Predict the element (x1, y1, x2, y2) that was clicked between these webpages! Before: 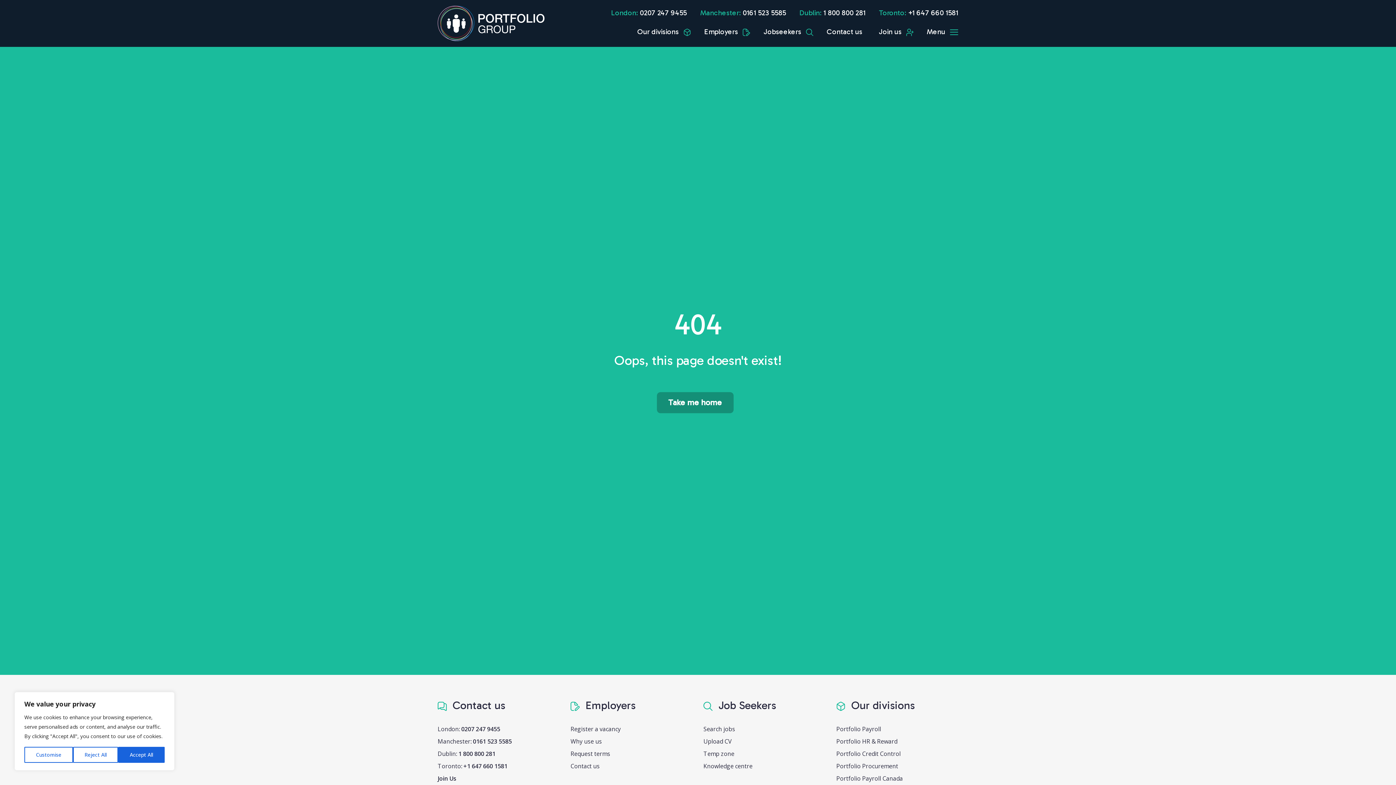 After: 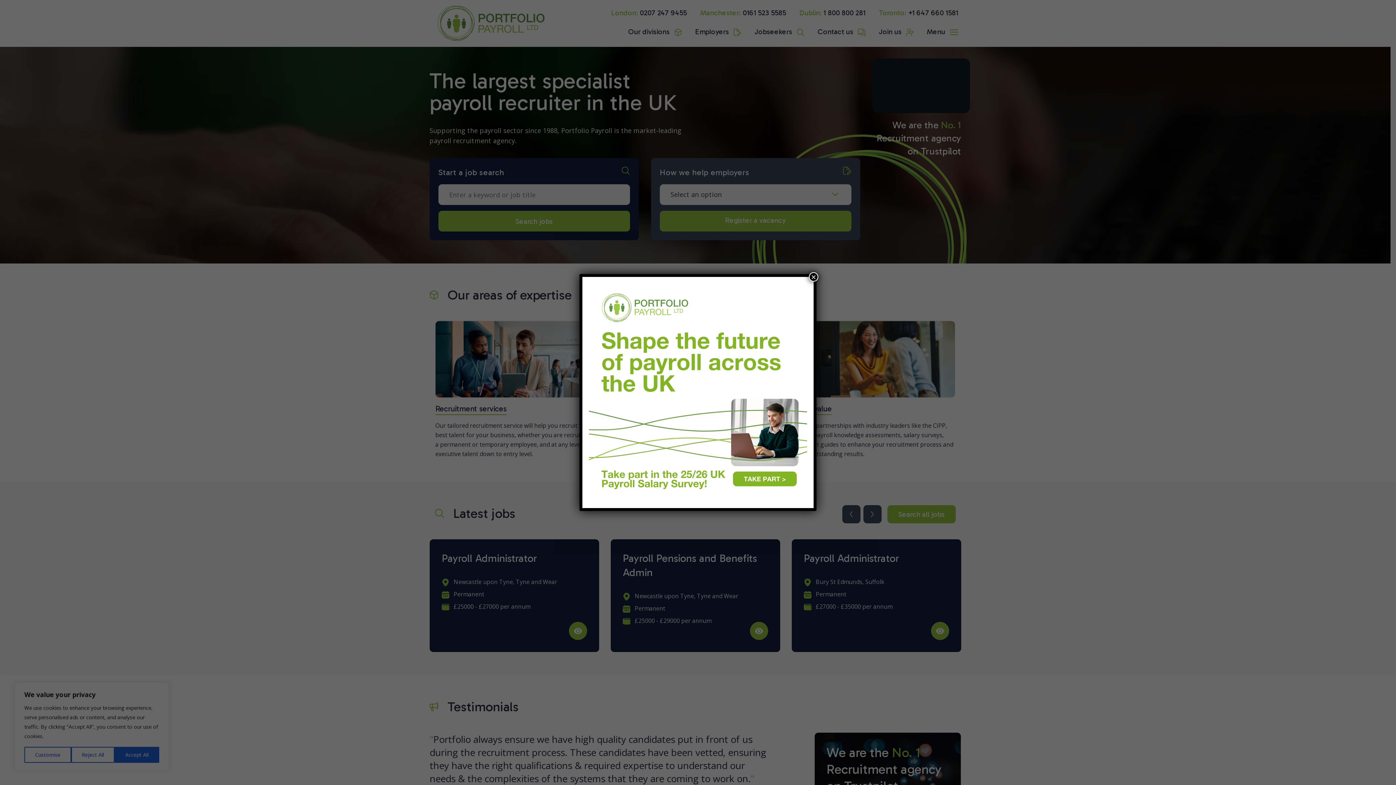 Action: label: Portfolio Payroll bbox: (836, 725, 881, 733)